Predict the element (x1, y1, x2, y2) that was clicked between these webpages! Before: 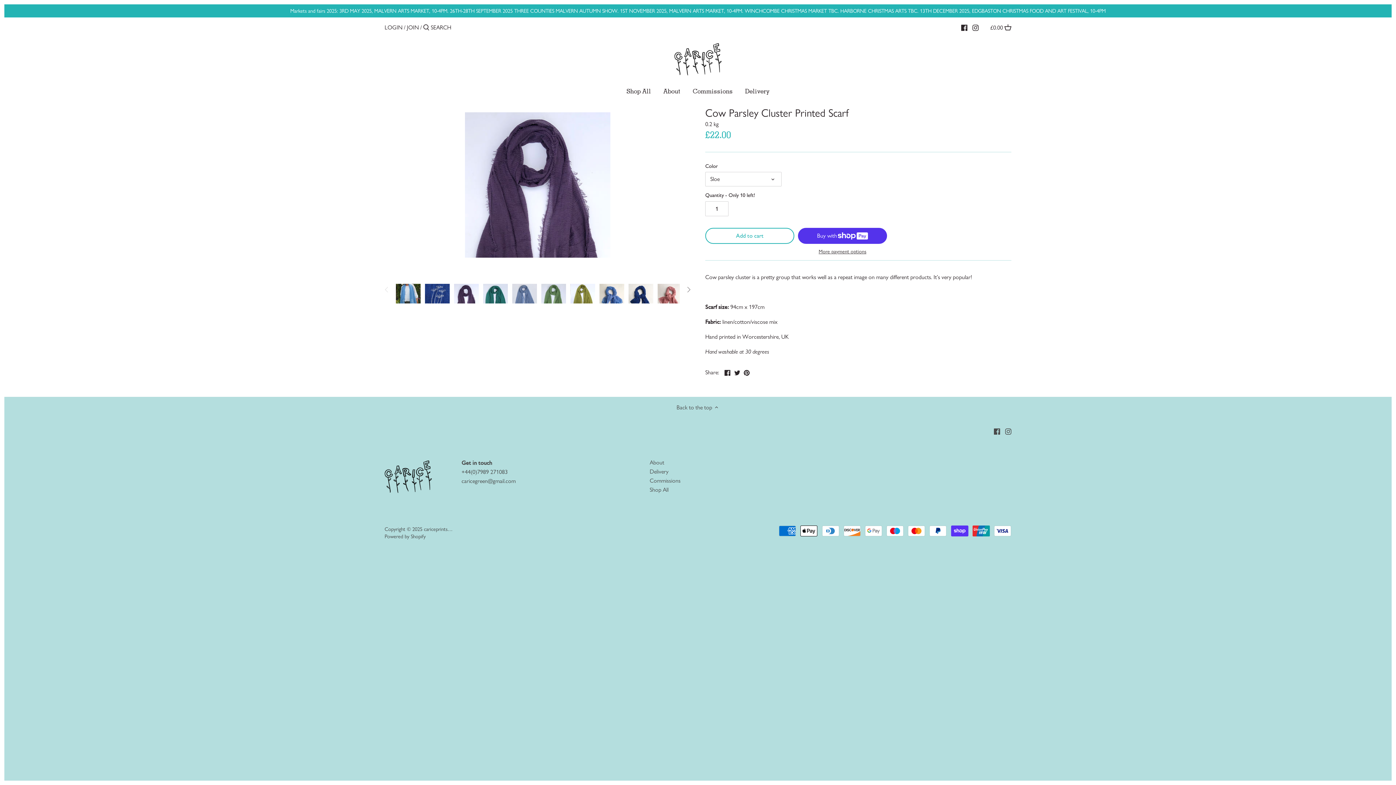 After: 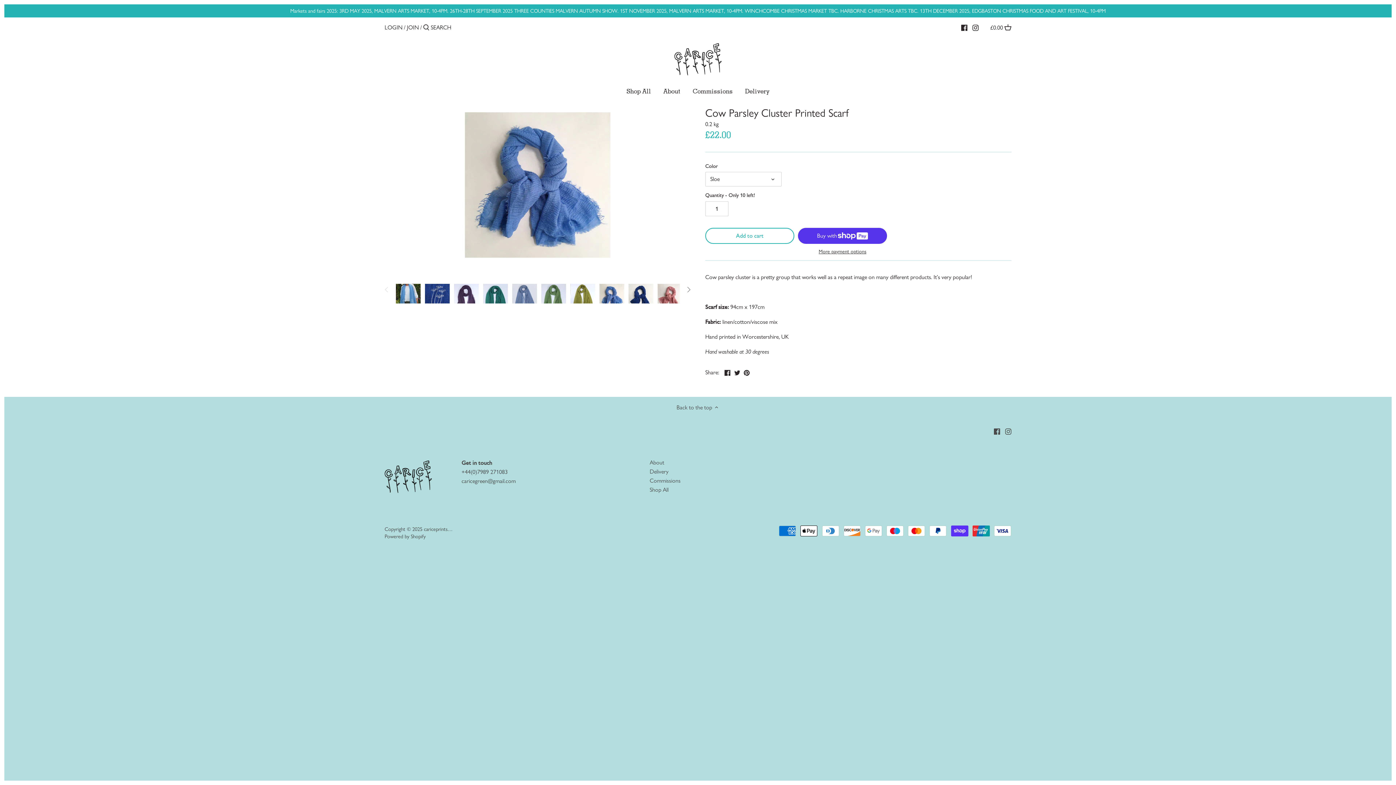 Action: bbox: (599, 277, 624, 302)